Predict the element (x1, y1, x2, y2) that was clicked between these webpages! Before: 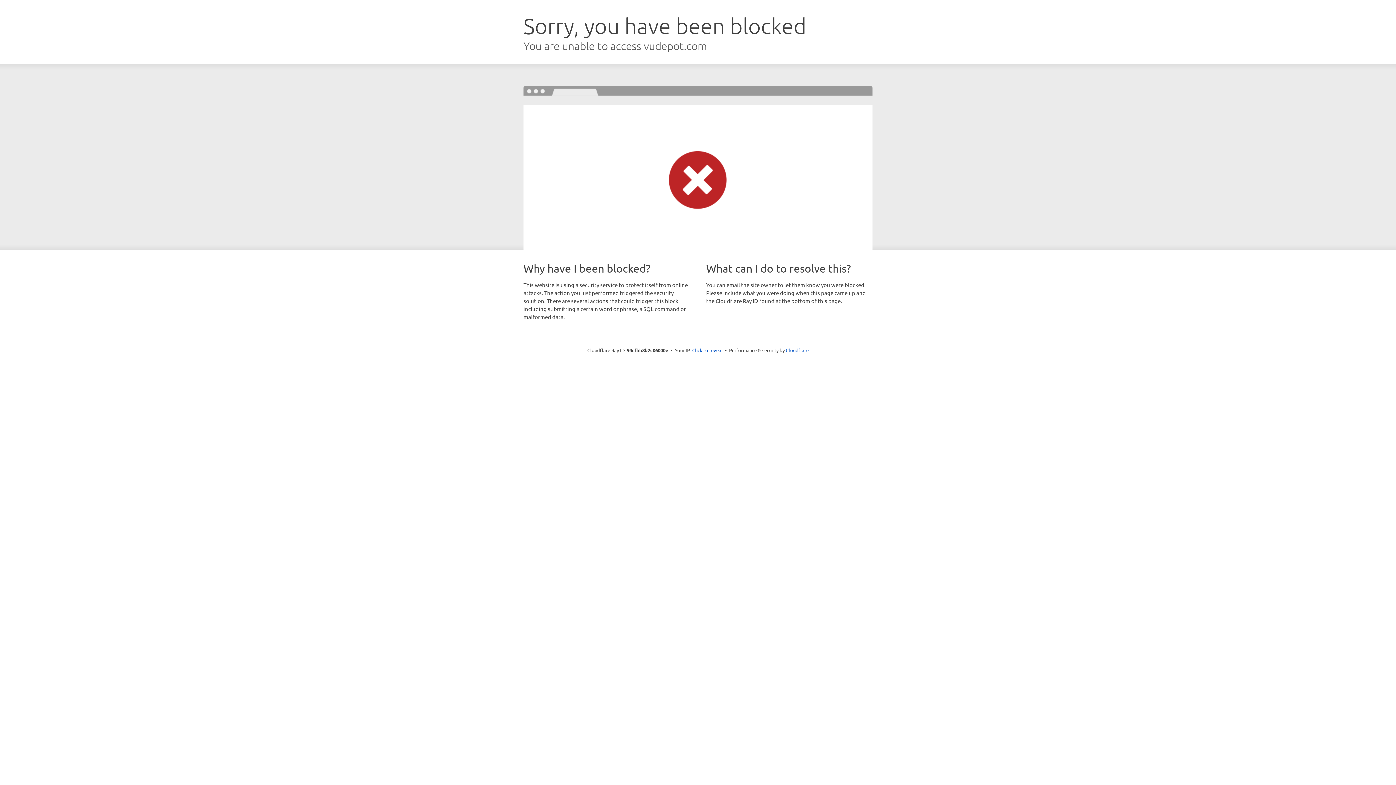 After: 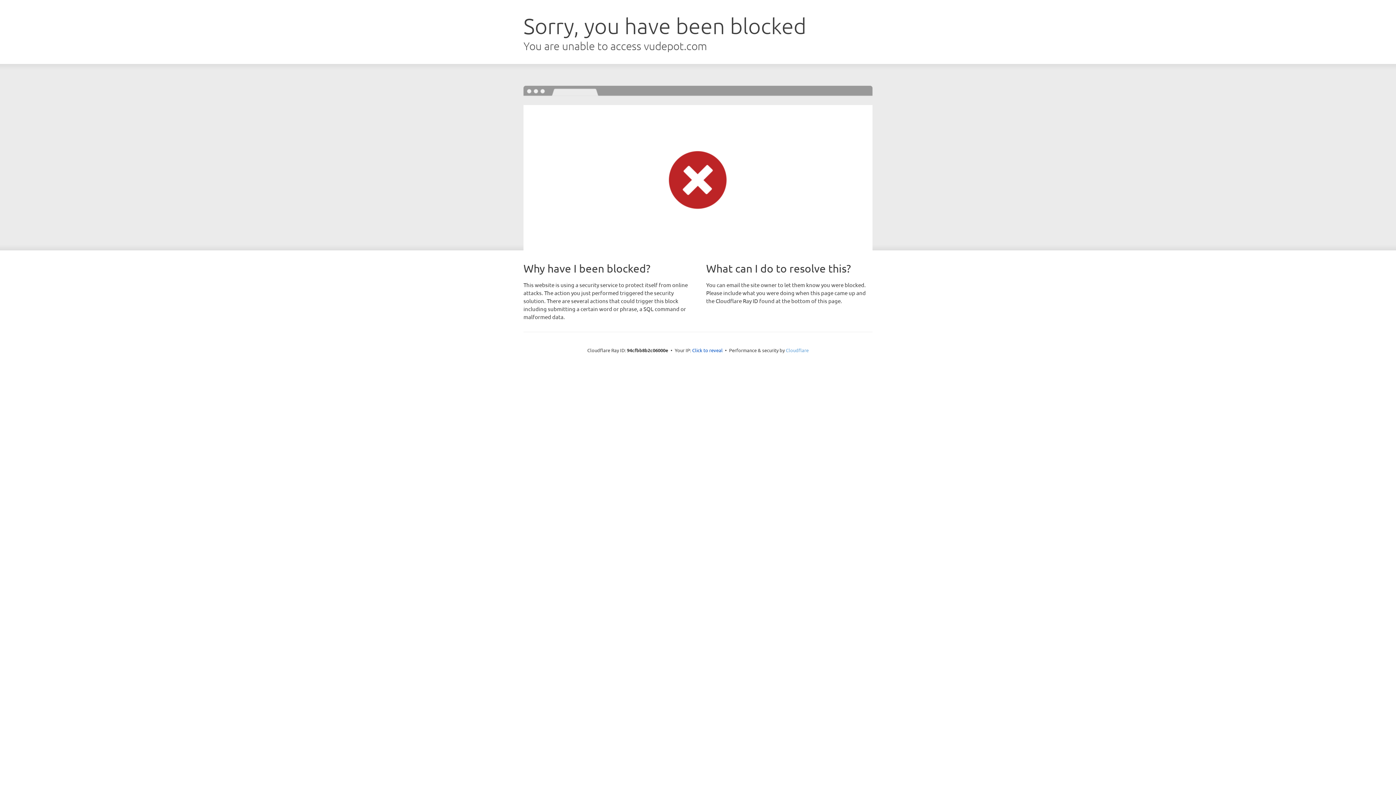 Action: label: Cloudflare bbox: (786, 347, 808, 353)